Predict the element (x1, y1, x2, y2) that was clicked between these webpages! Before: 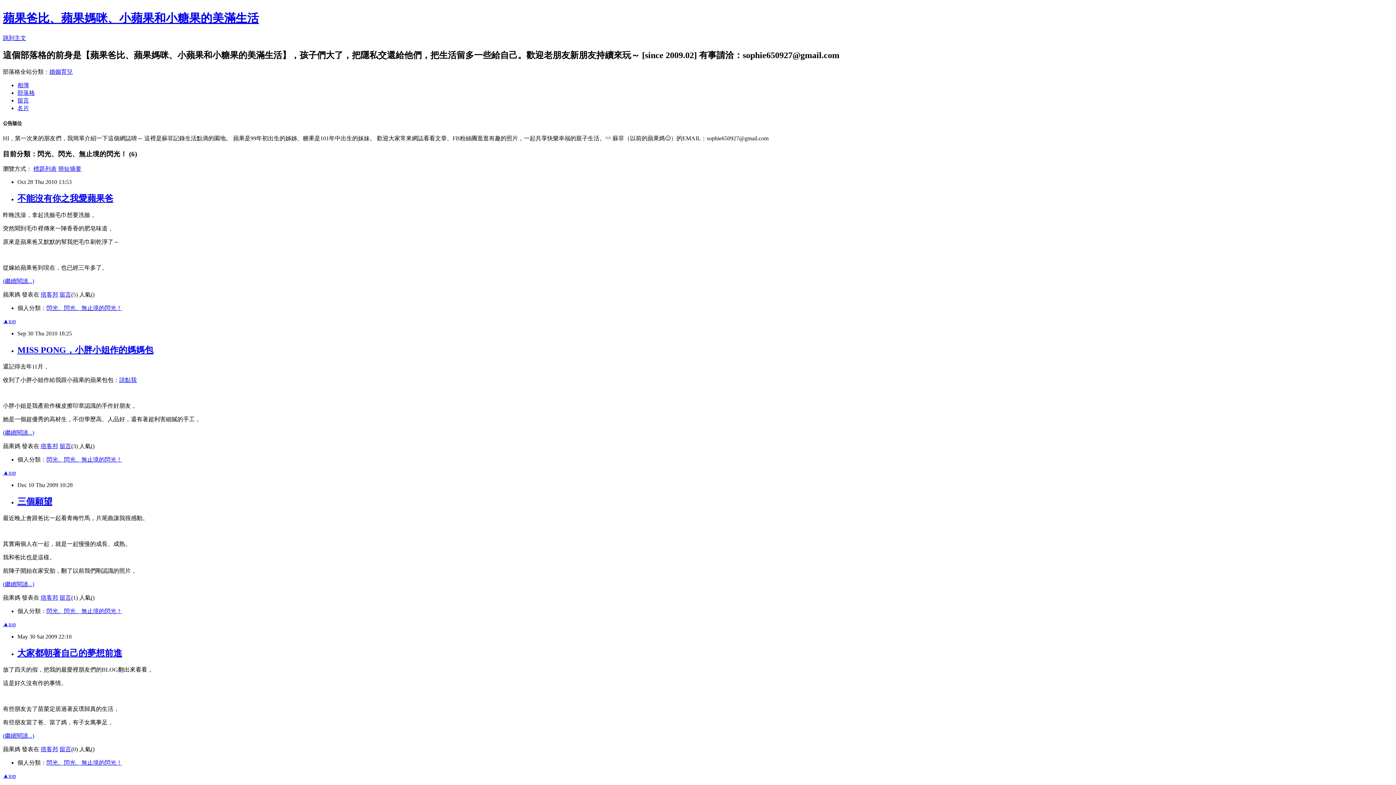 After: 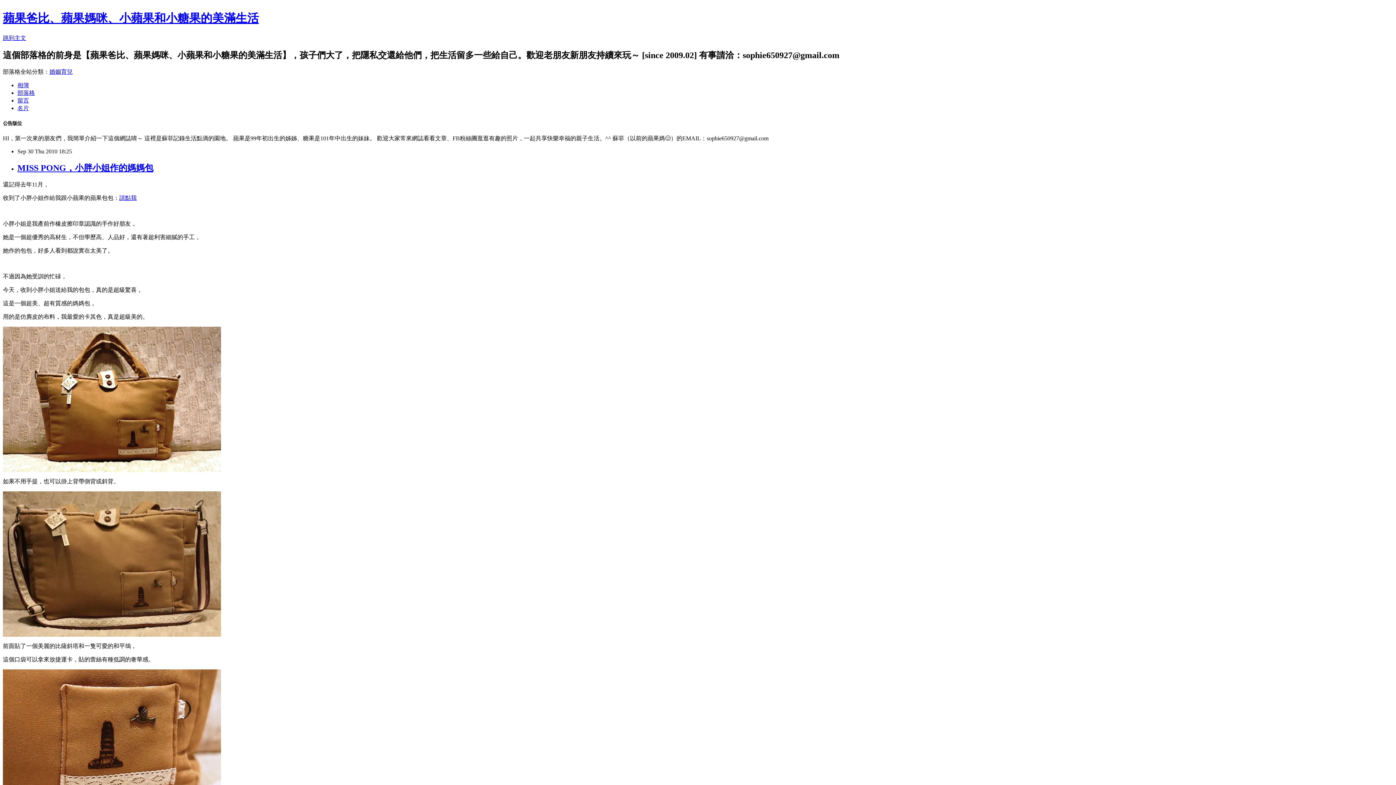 Action: bbox: (17, 345, 153, 354) label: MISS PONG，小胖小姐作的媽媽包